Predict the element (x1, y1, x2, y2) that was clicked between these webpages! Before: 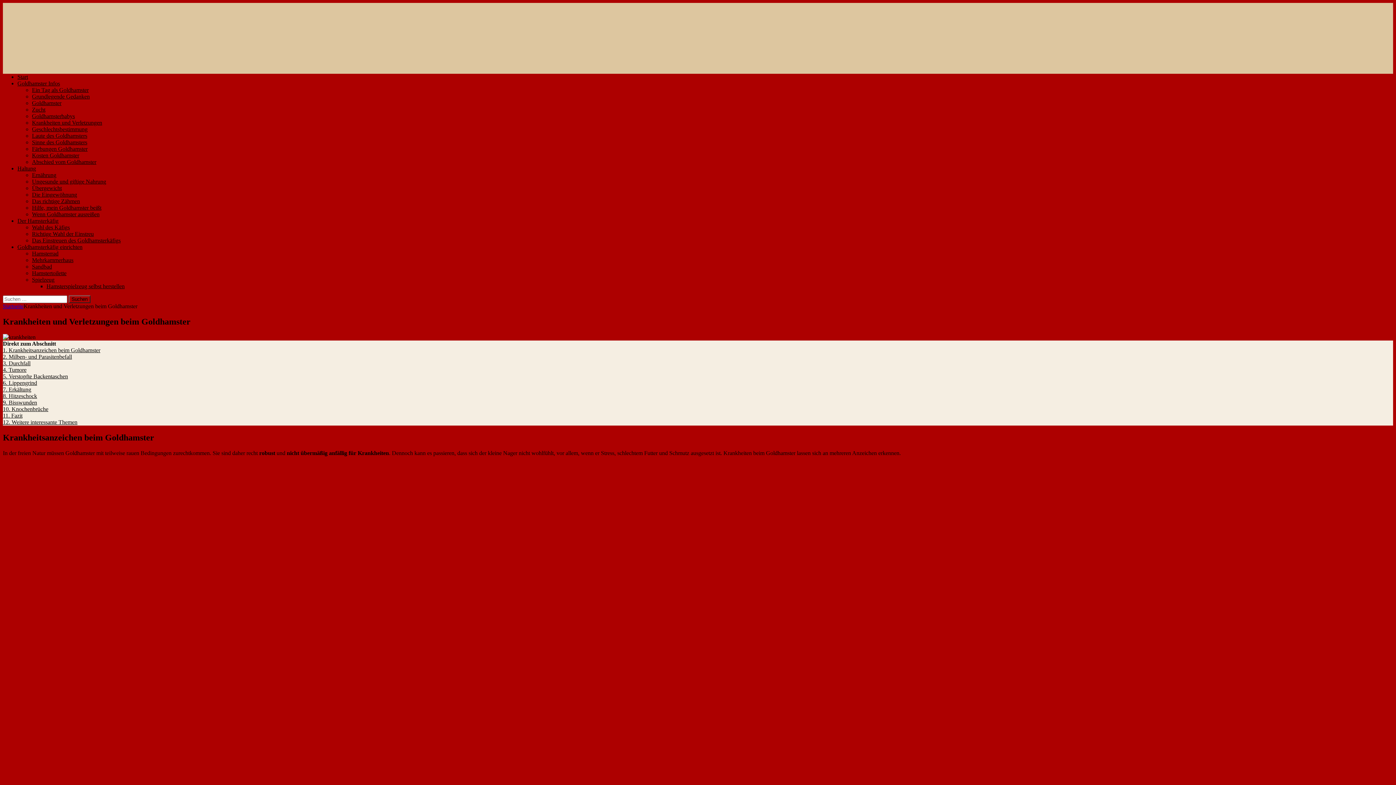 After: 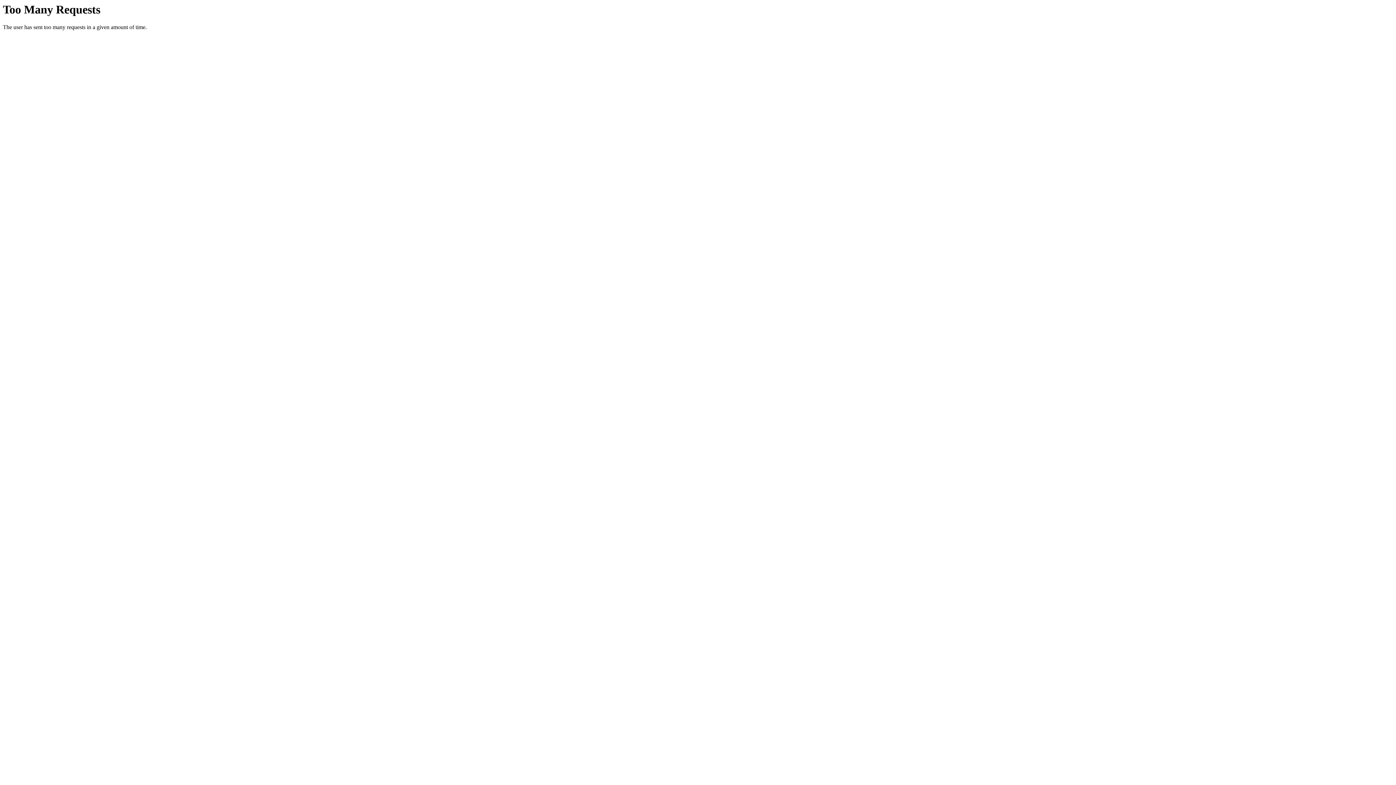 Action: label: Übergewicht bbox: (32, 185, 61, 191)